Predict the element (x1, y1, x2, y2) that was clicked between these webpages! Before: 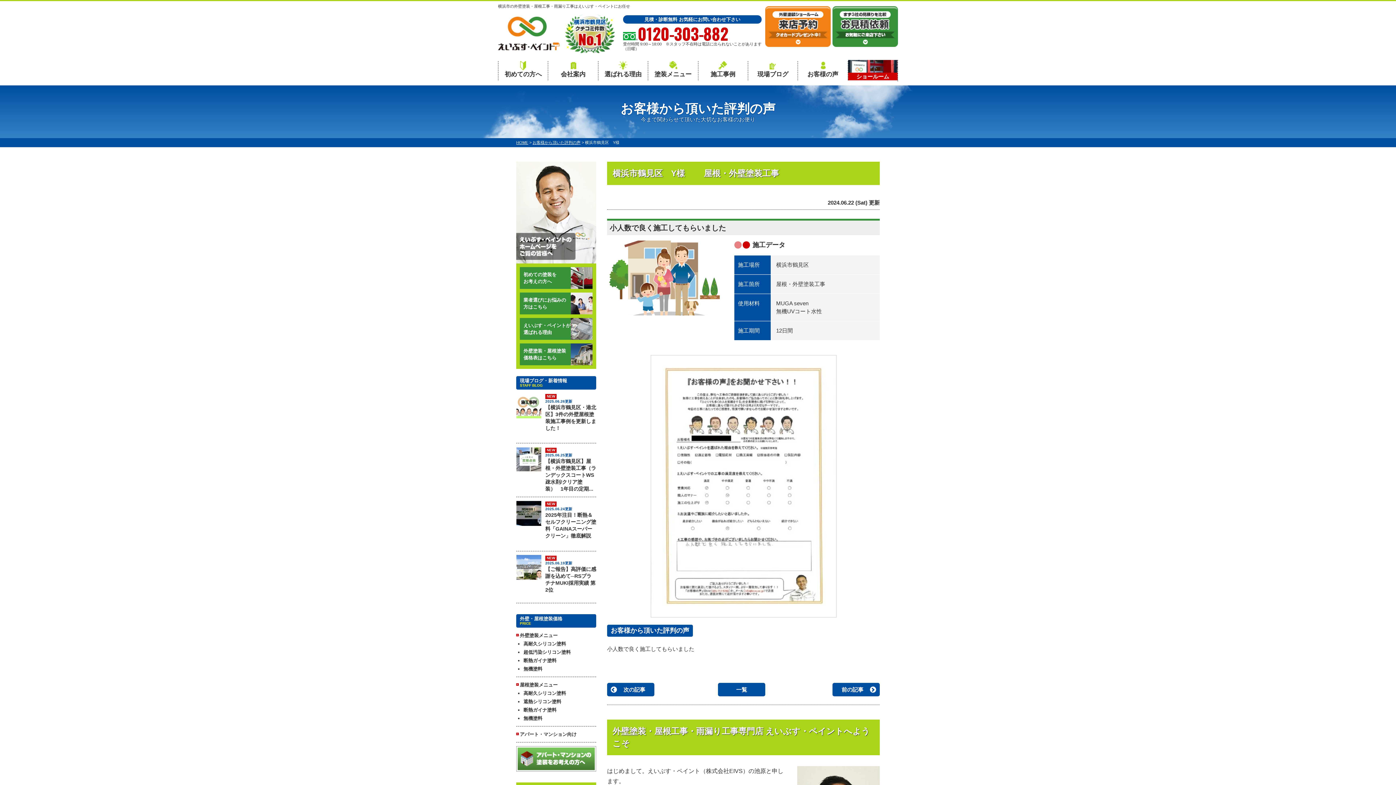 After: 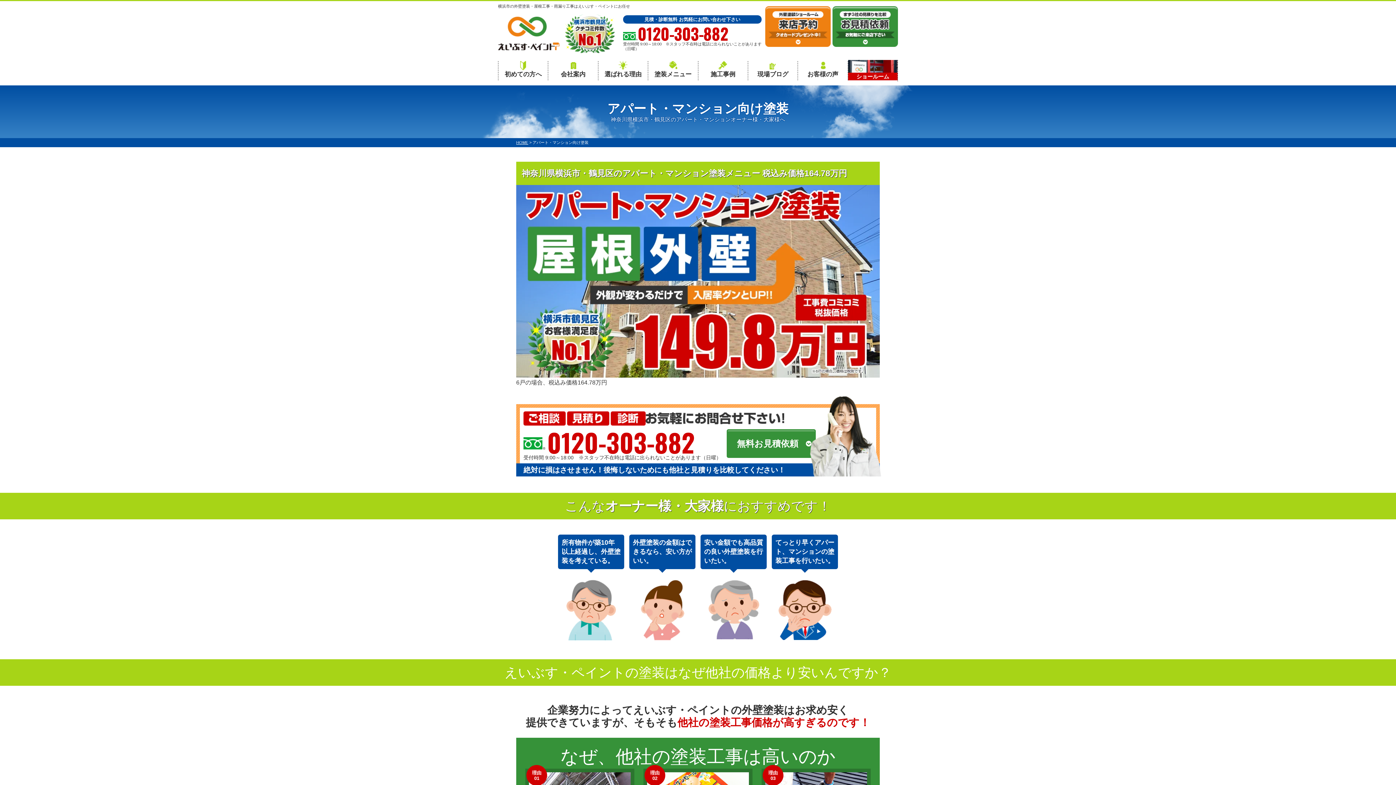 Action: bbox: (520, 730, 596, 738) label: アパート・マンション向け